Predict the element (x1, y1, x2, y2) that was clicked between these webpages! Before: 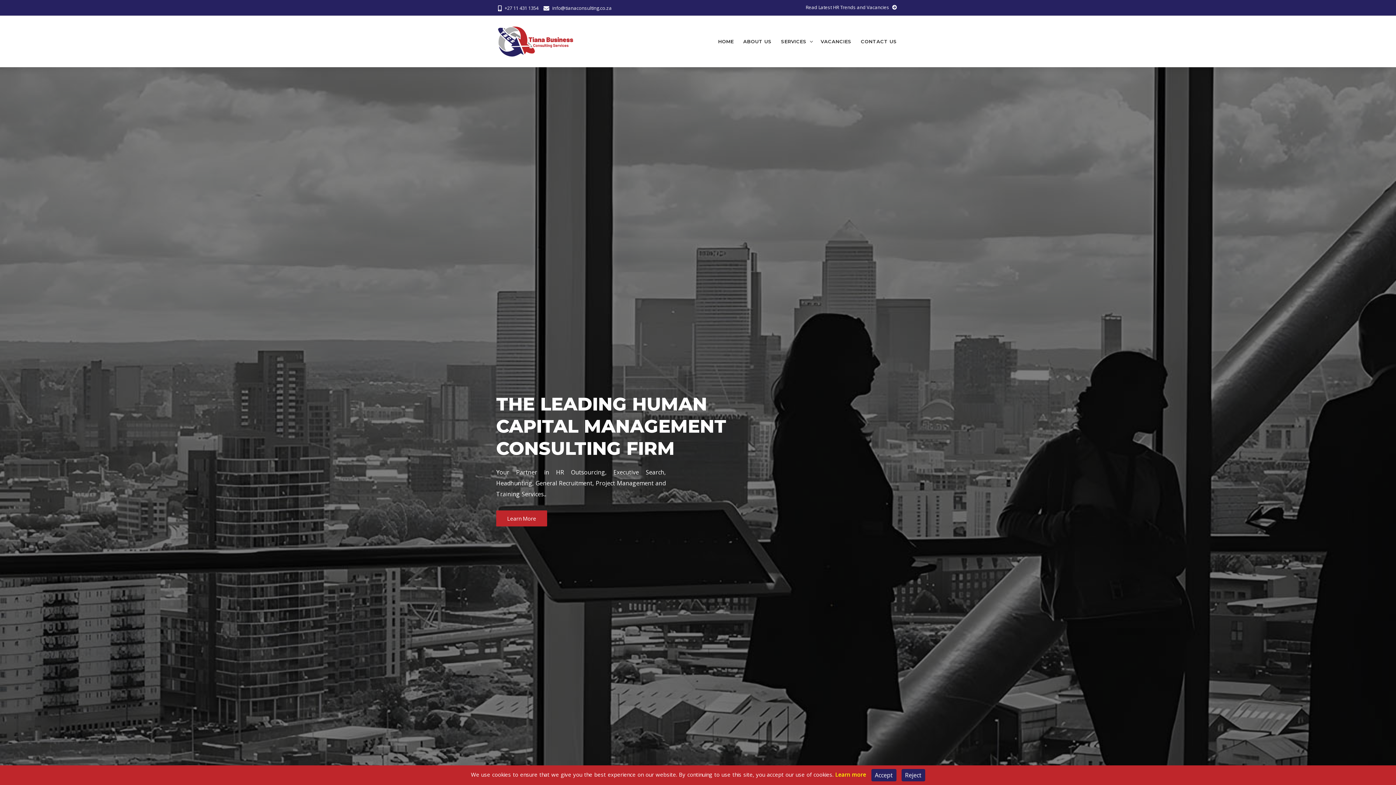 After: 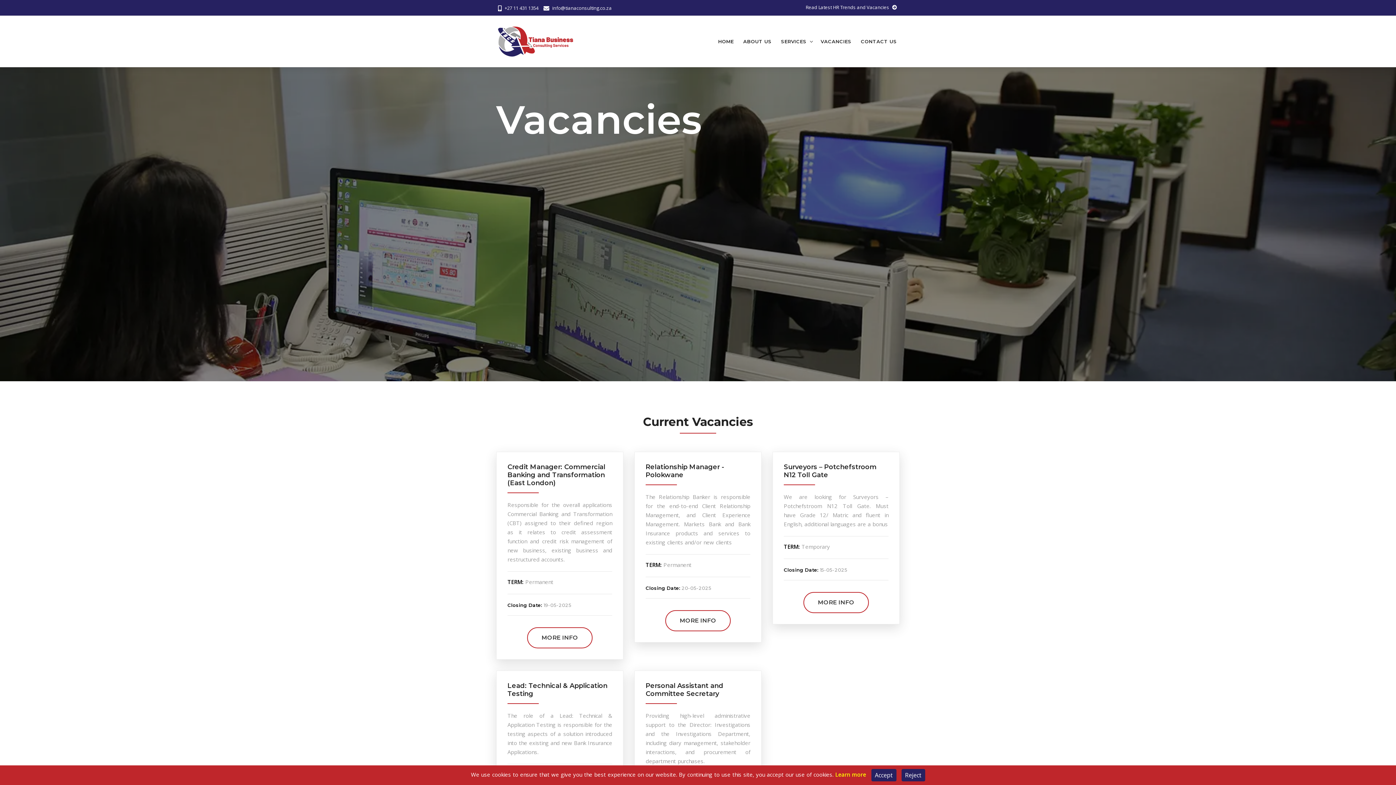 Action: bbox: (818, 29, 854, 53) label: VACANCIES